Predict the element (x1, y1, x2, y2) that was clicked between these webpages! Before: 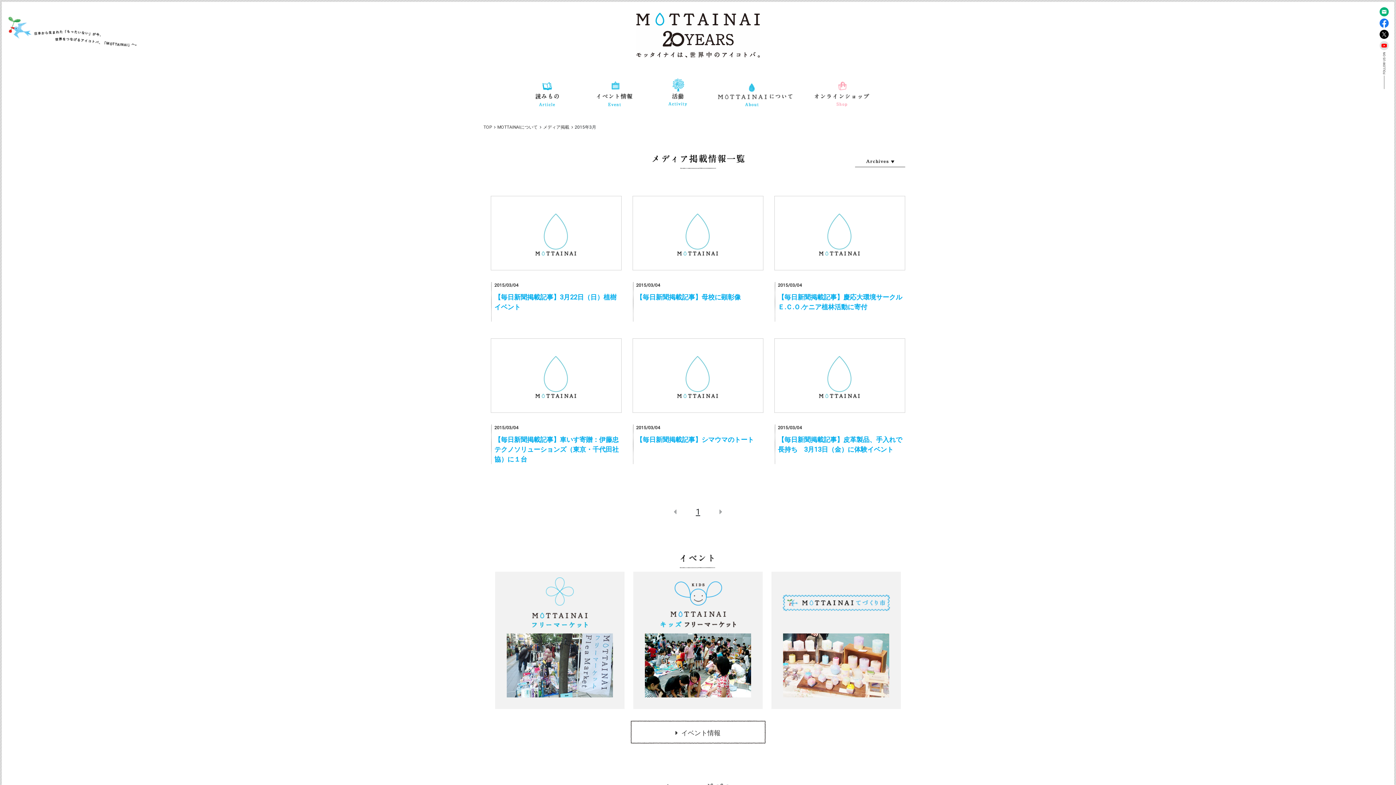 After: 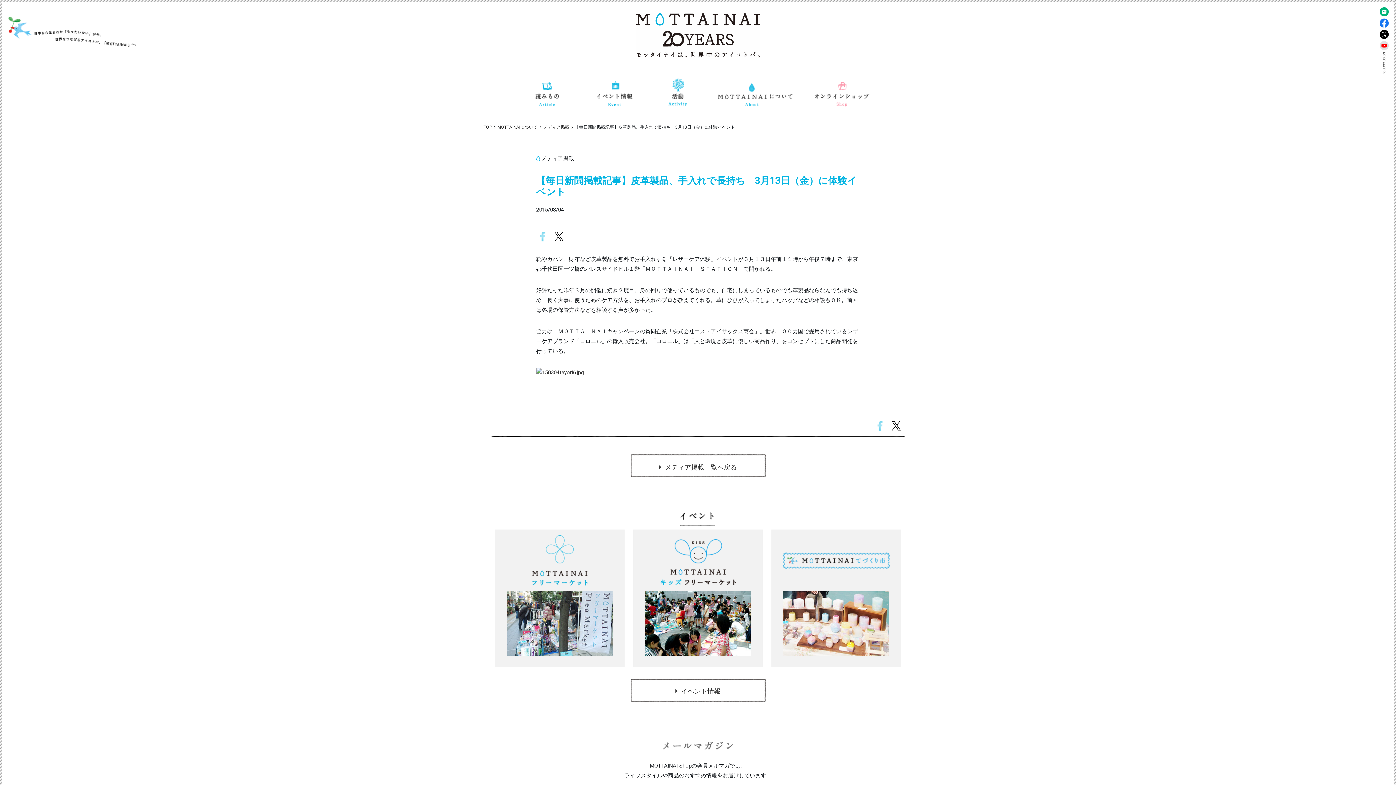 Action: label: 2015/03/04
【毎日新聞掲載記事】皮革製品、手入れで長持ち　3月13日（金）に体験イベント bbox: (774, 338, 905, 464)